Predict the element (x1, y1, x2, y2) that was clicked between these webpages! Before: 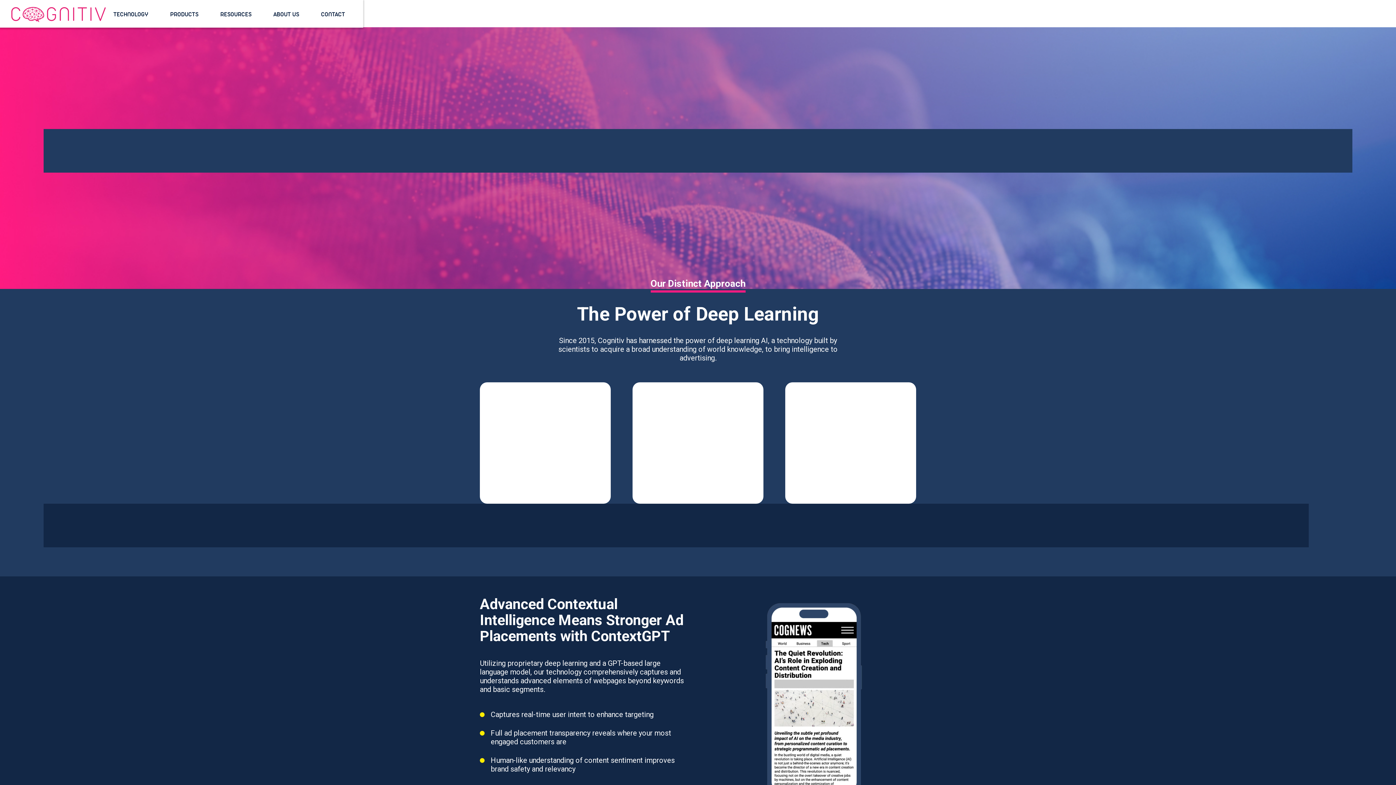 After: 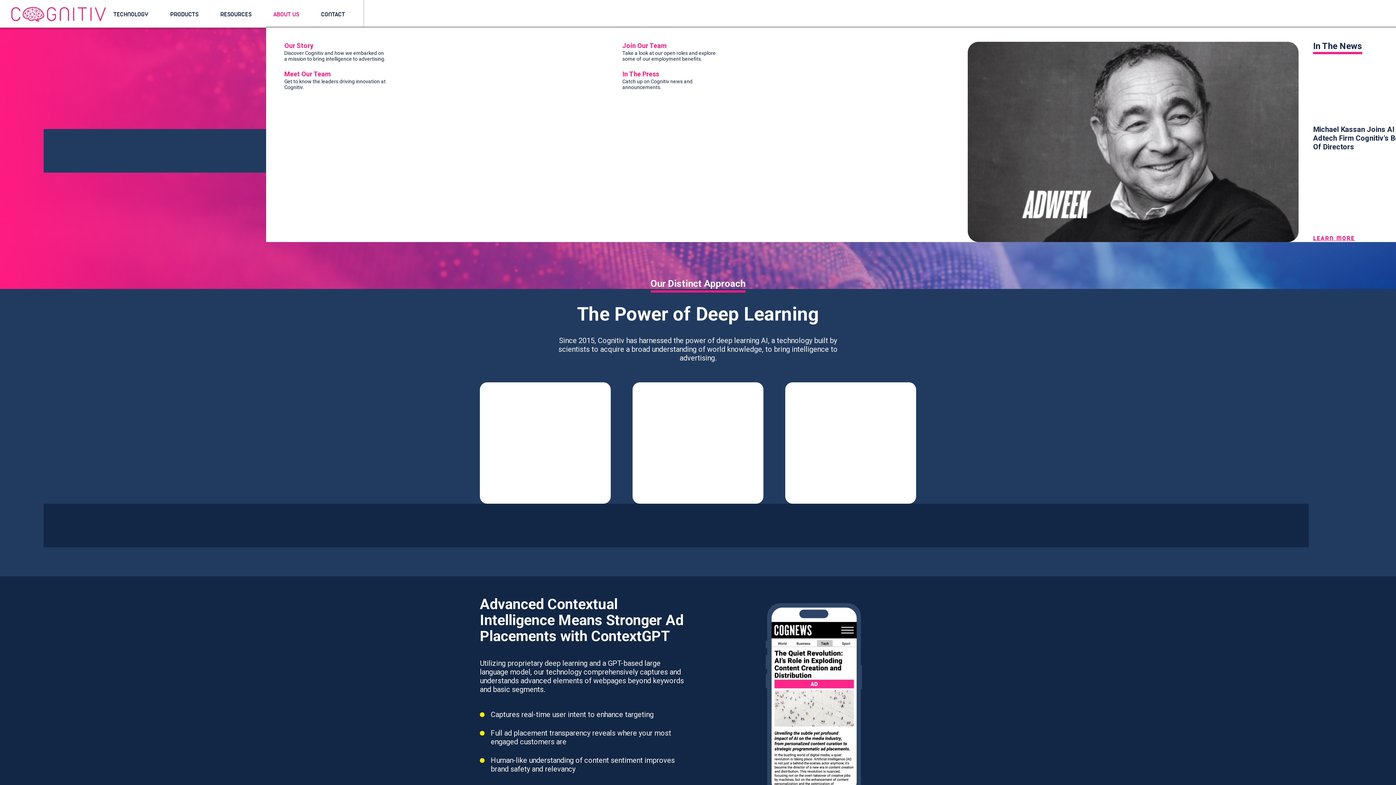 Action: label: ABOUT US bbox: (266, 3, 313, 25)